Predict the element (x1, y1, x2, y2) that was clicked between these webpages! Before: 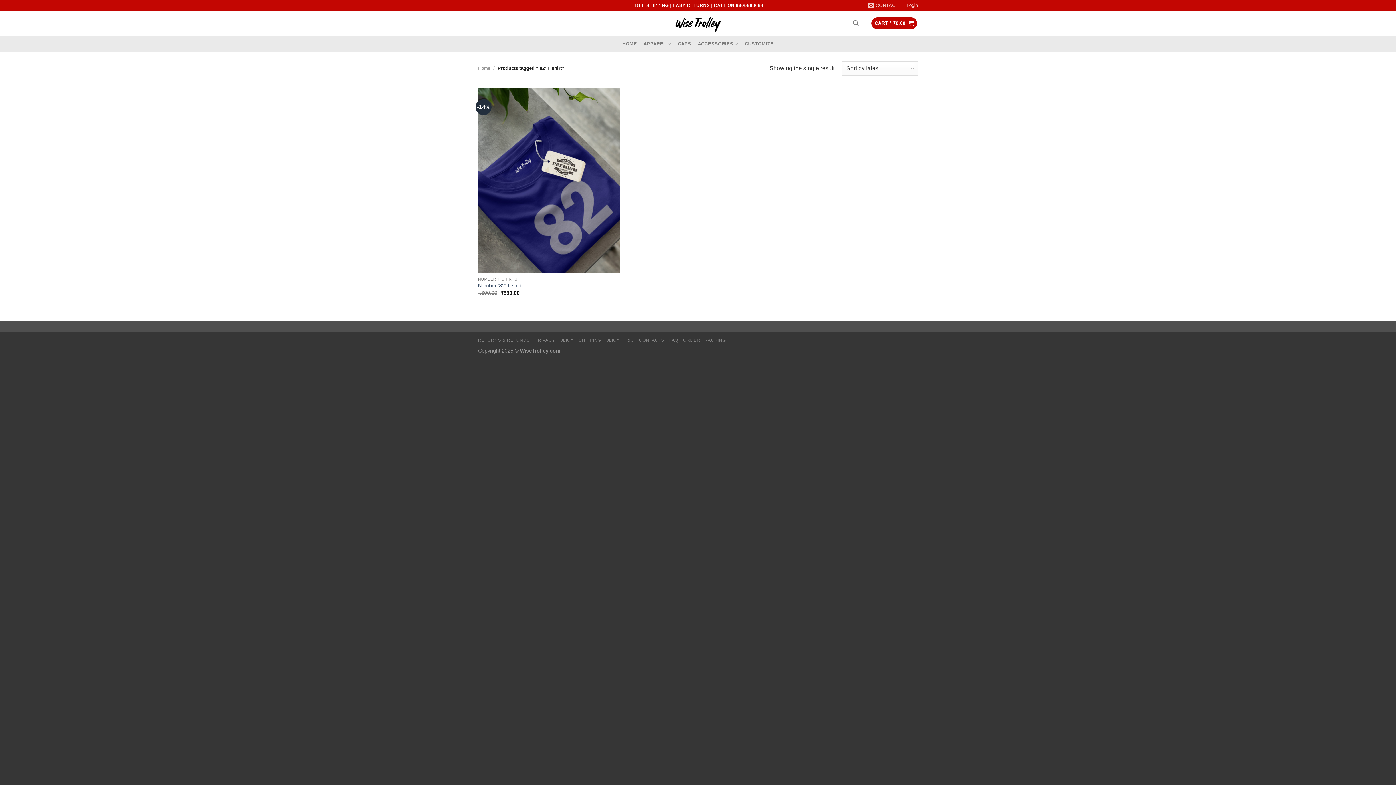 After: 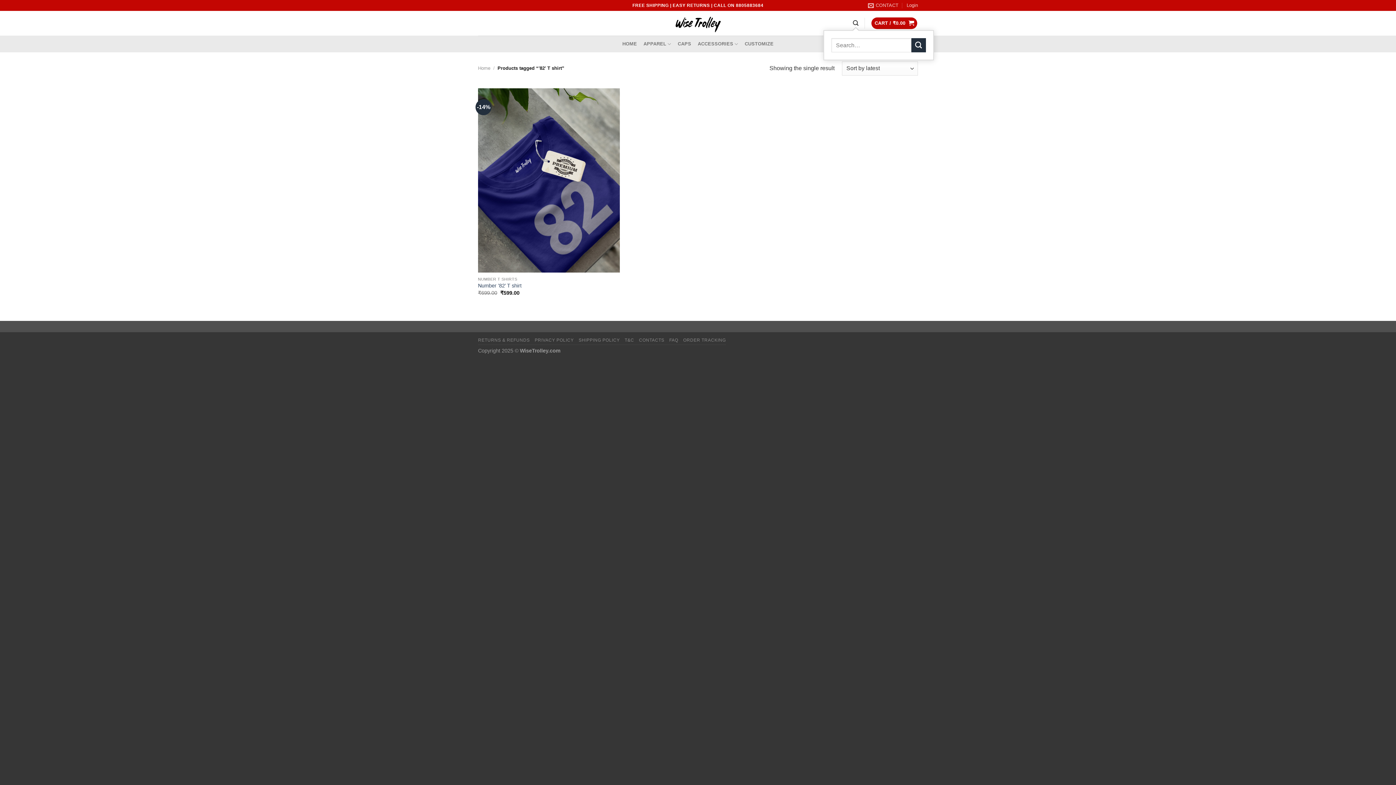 Action: bbox: (853, 16, 858, 30) label: Search